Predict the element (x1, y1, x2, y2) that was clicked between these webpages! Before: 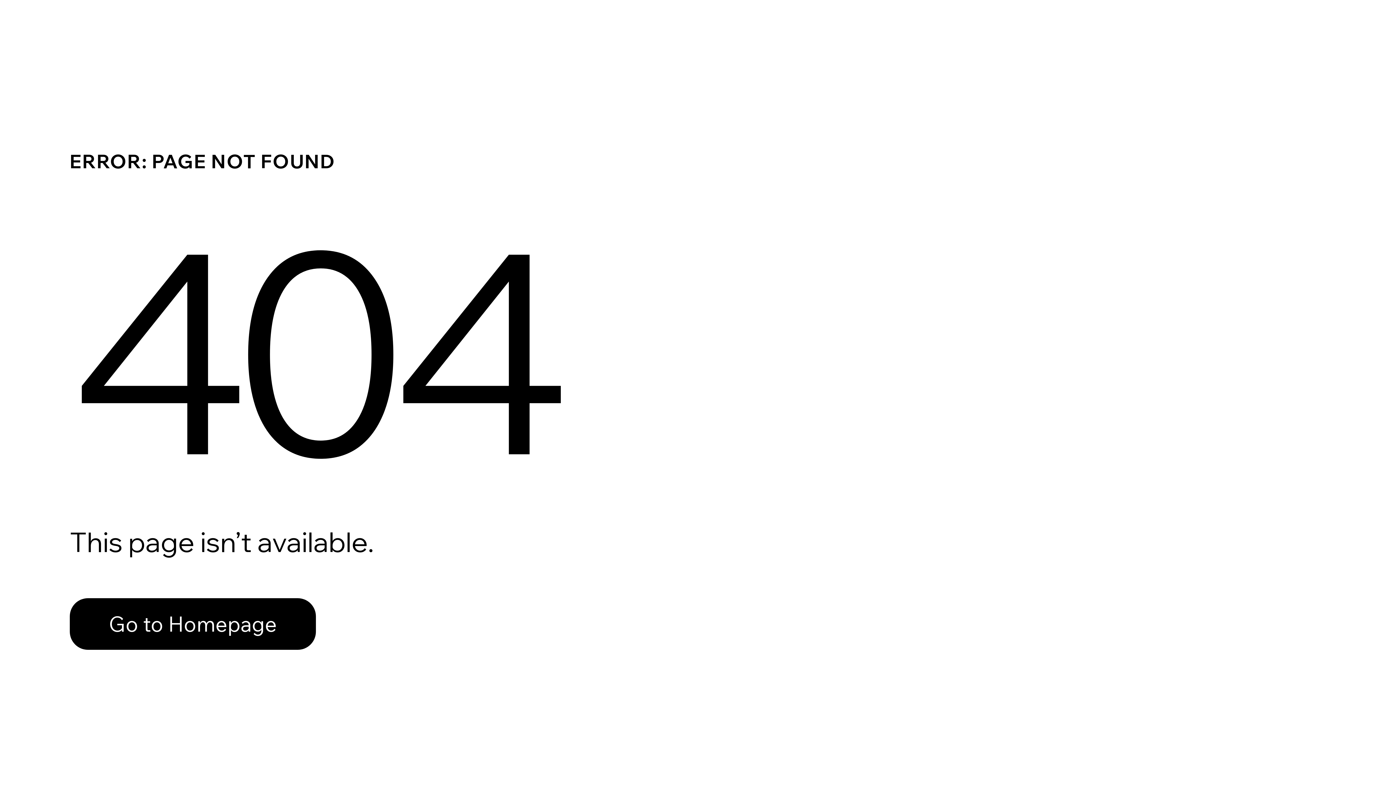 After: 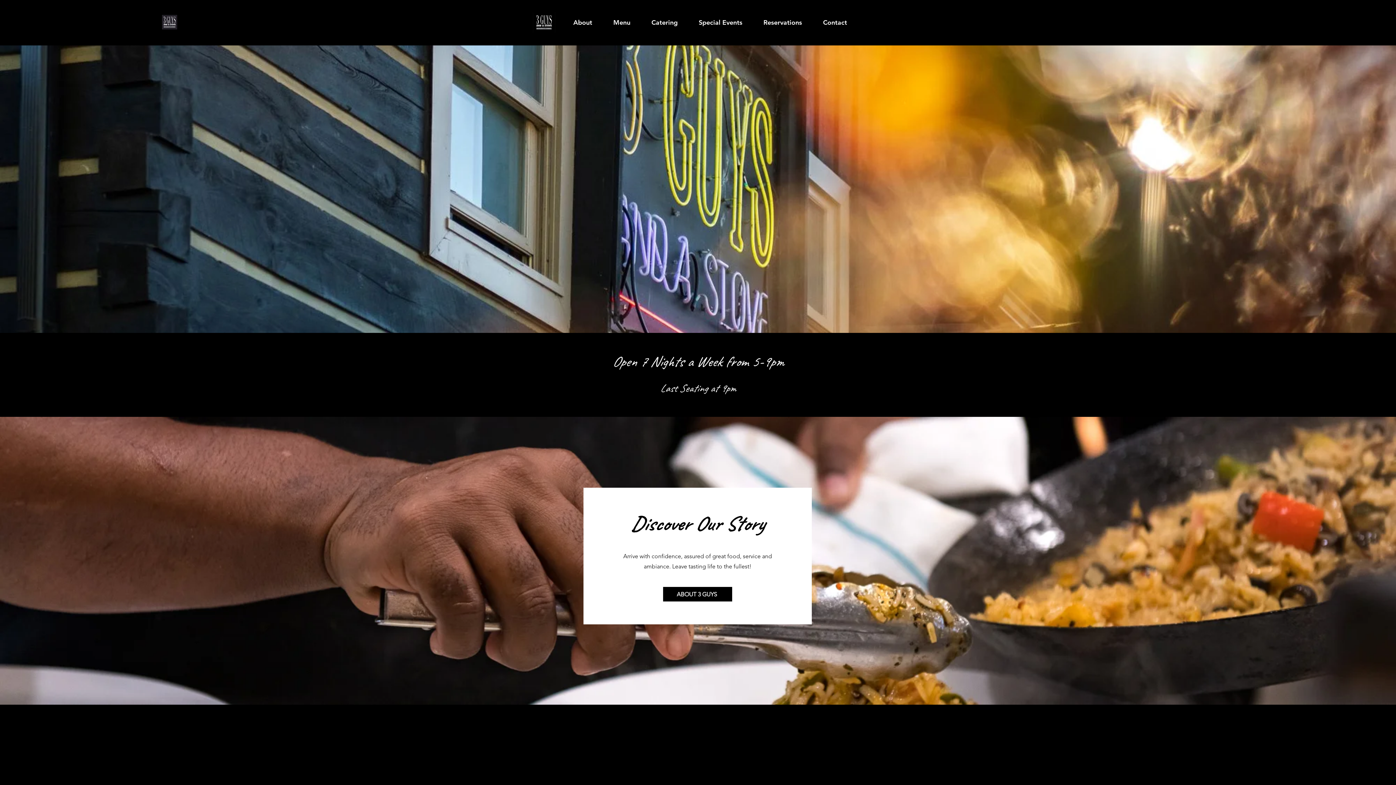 Action: label: Go to Homepage bbox: (69, 582, 768, 659)